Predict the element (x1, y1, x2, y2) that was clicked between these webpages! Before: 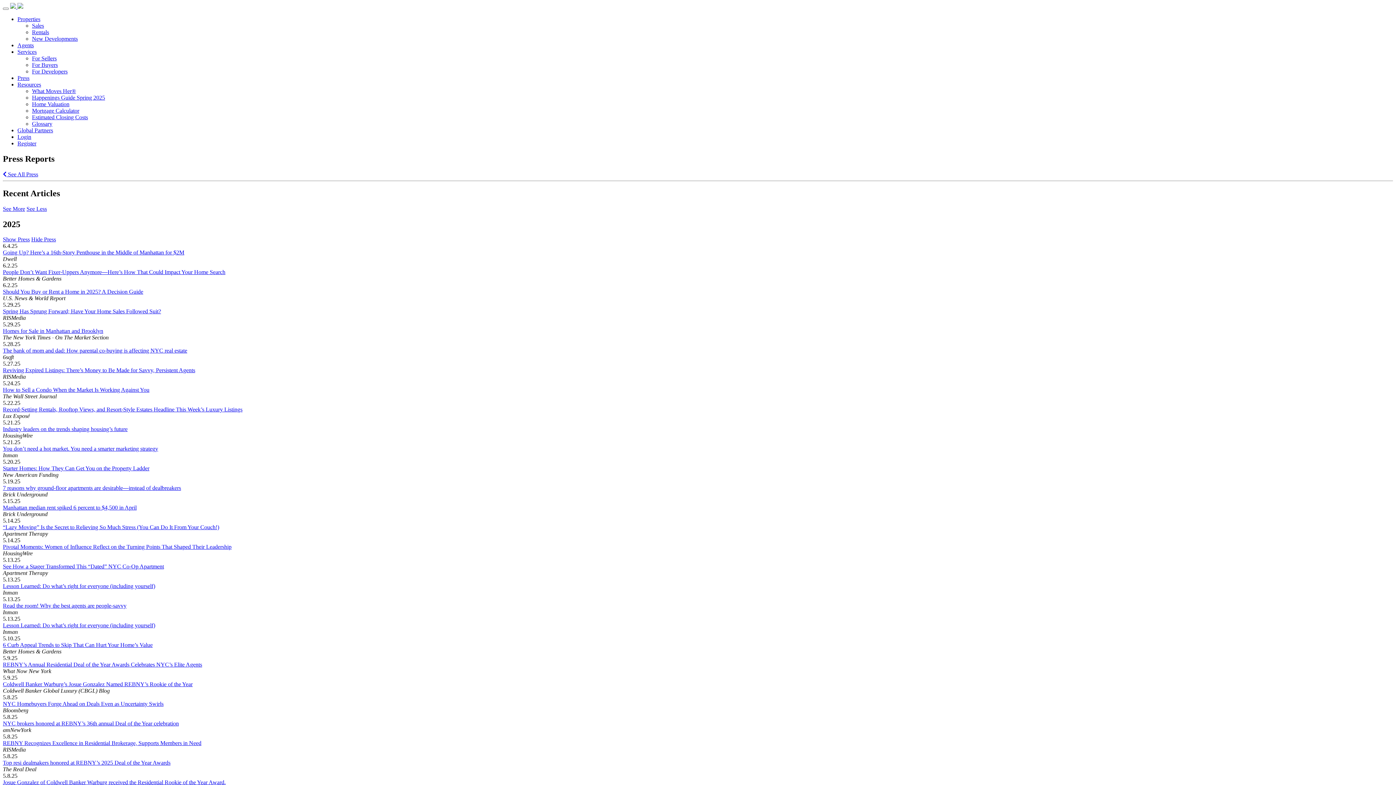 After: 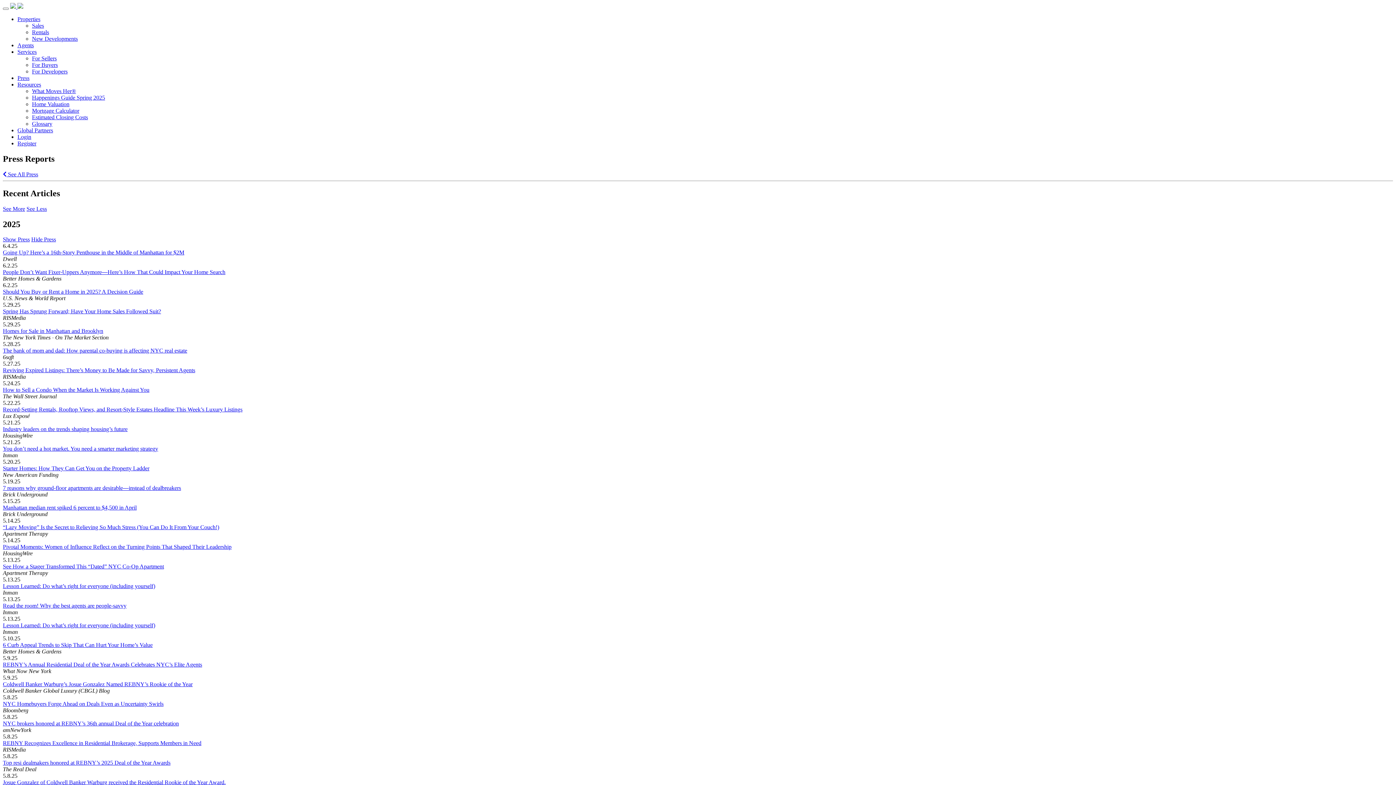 Action: bbox: (2, 661, 202, 668) label: REBNY’s Annual Residential Deal of the Year Awards Celebrates NYC’s Elite Agents